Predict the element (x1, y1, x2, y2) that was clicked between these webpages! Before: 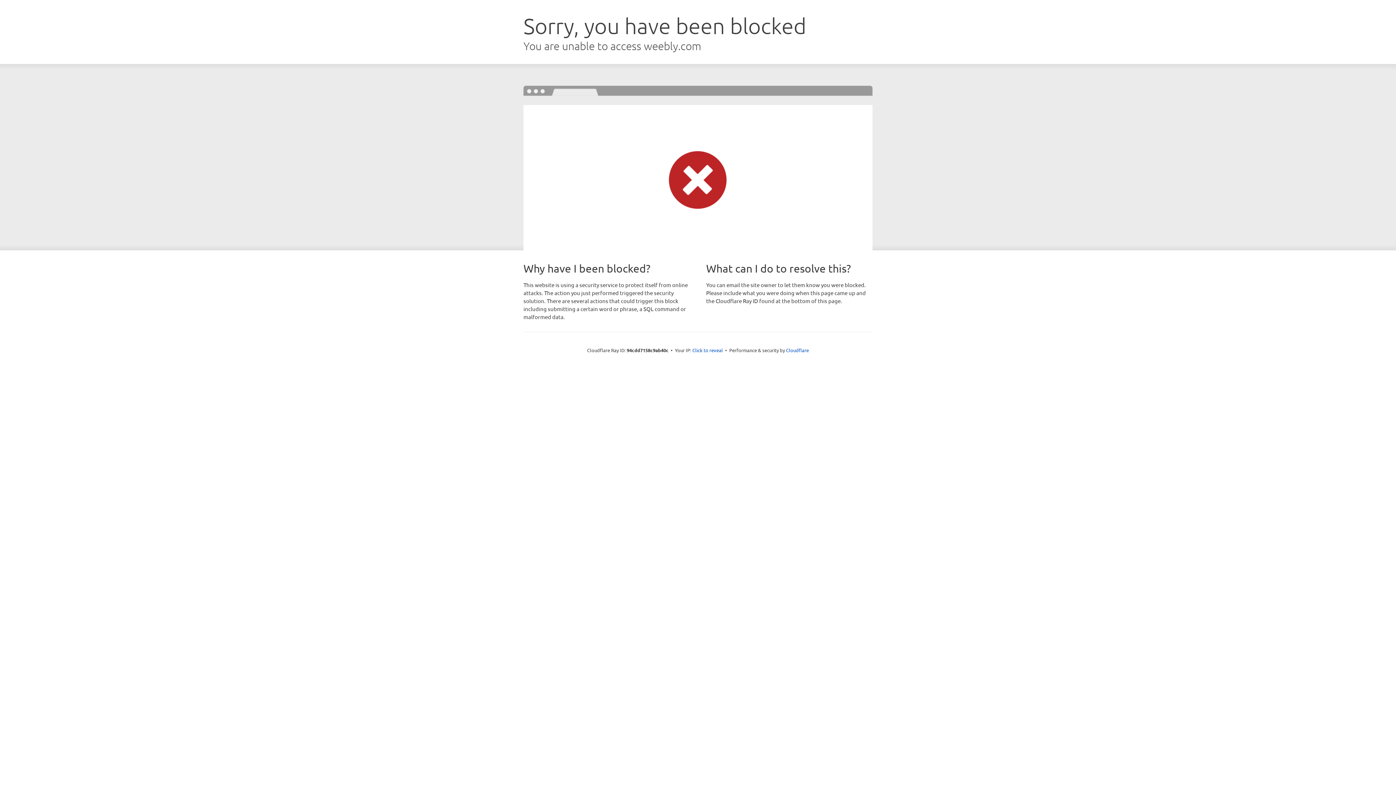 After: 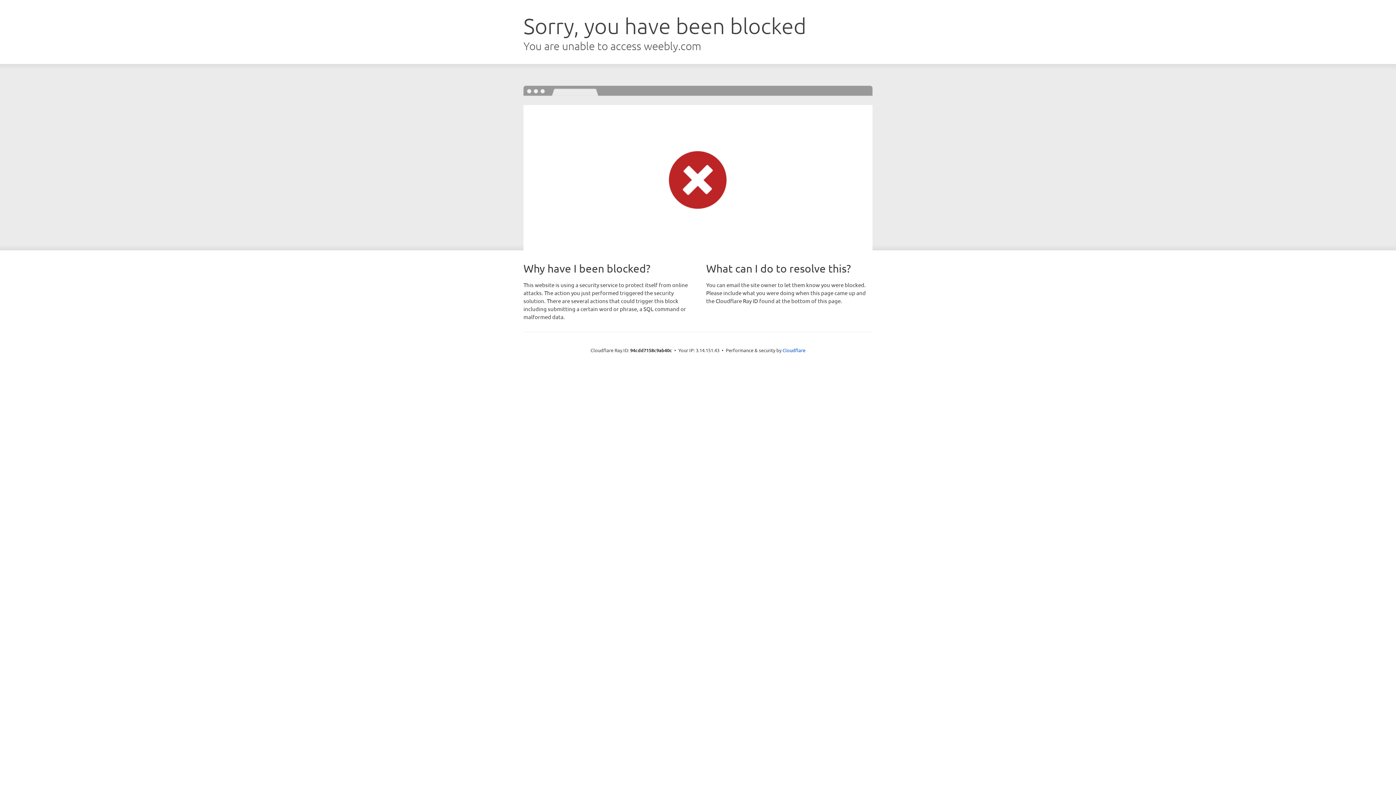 Action: bbox: (692, 346, 723, 353) label: Click to reveal